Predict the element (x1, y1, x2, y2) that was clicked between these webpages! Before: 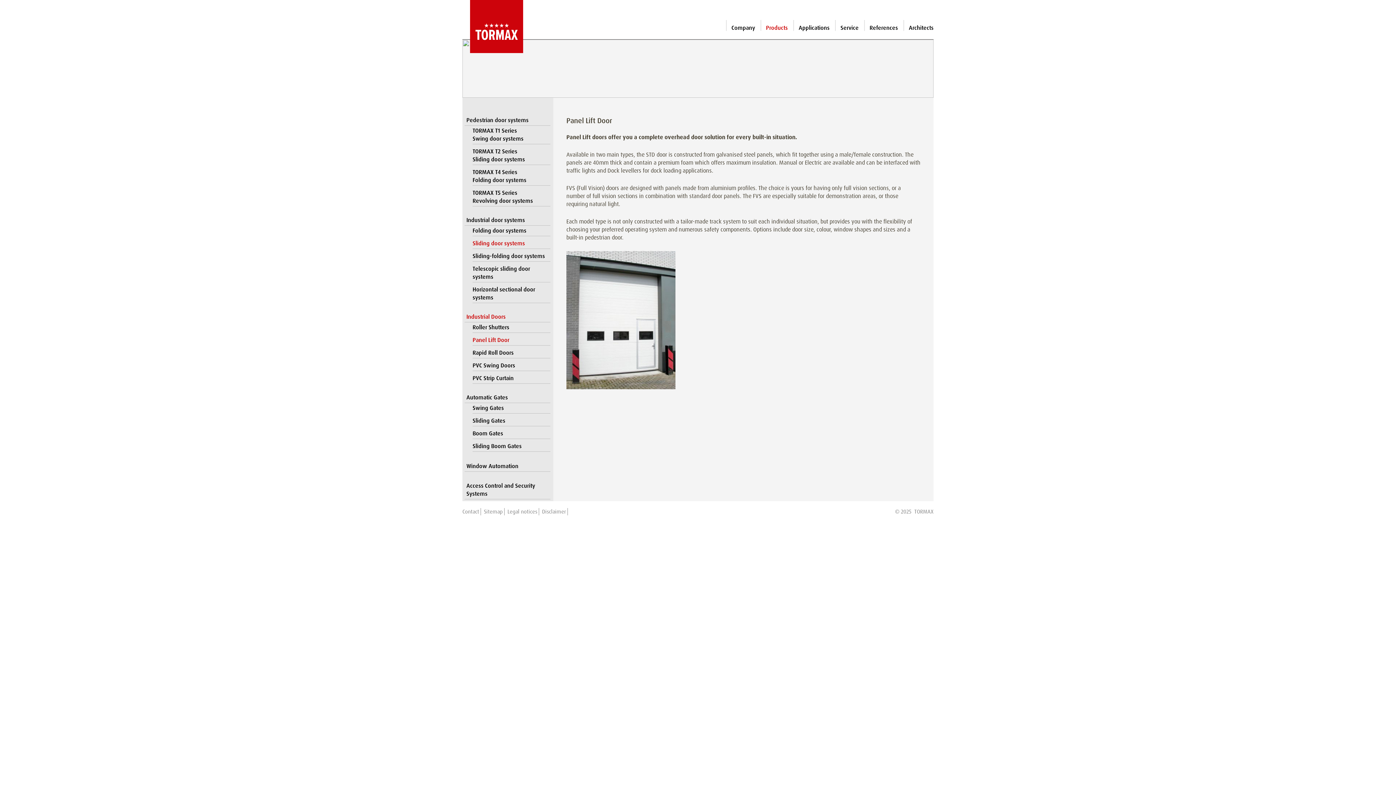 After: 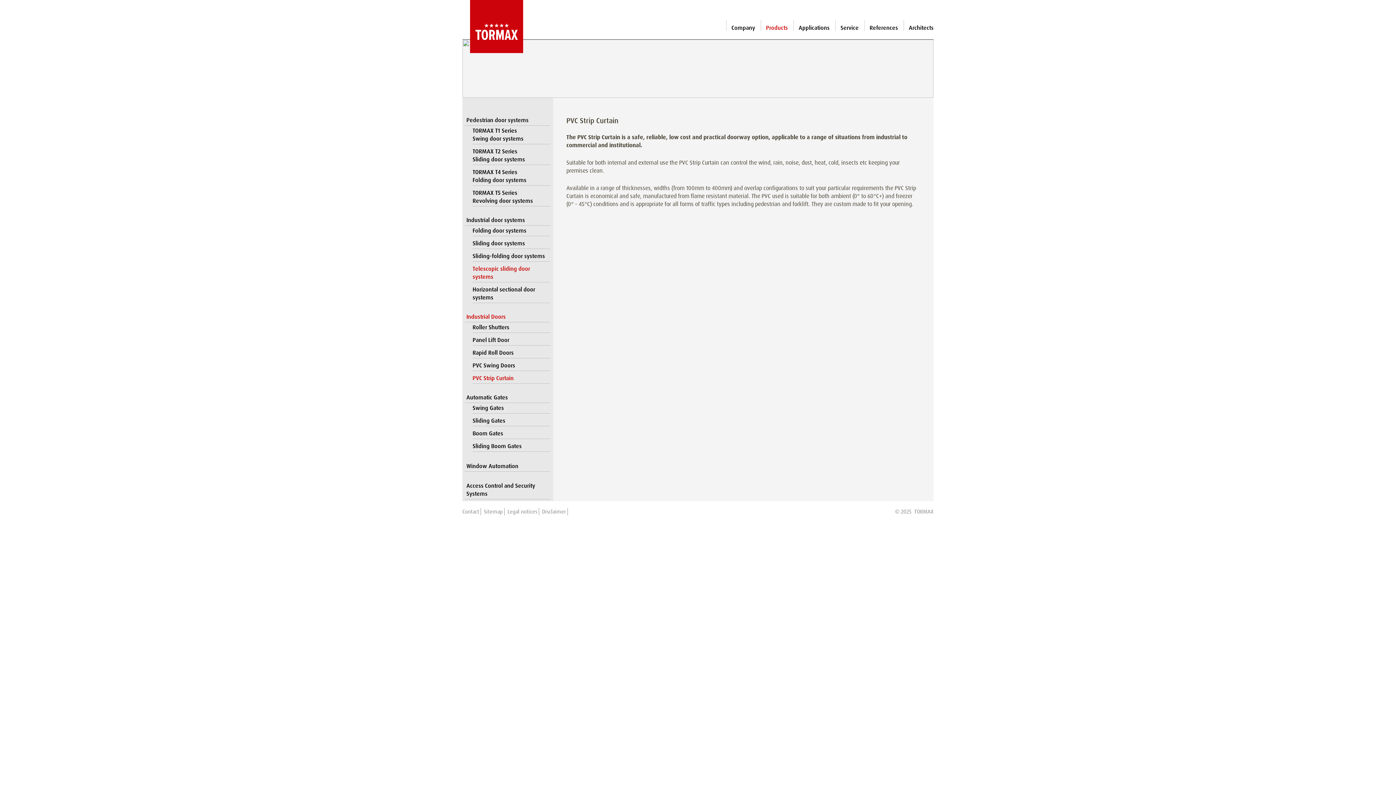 Action: label: PVC Strip Curtain bbox: (472, 373, 550, 384)